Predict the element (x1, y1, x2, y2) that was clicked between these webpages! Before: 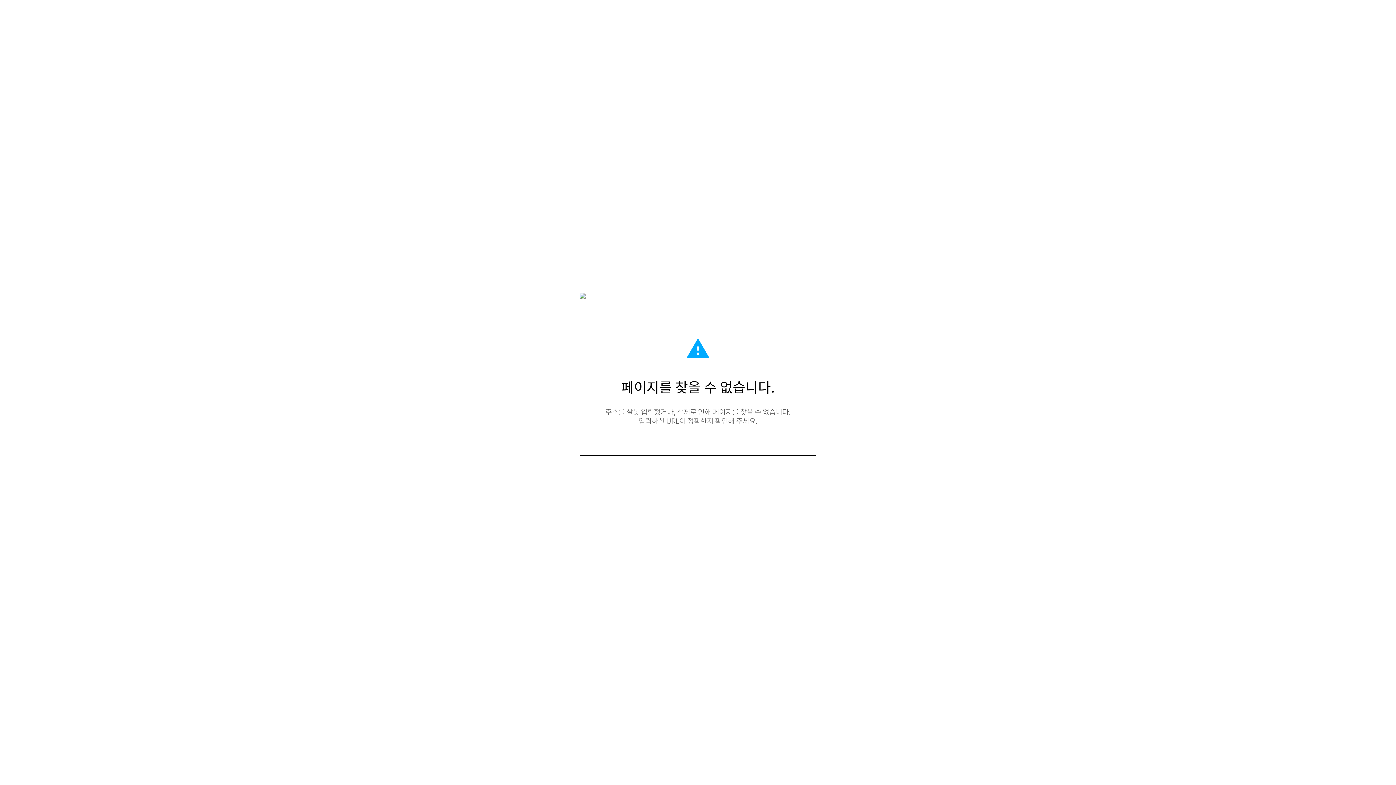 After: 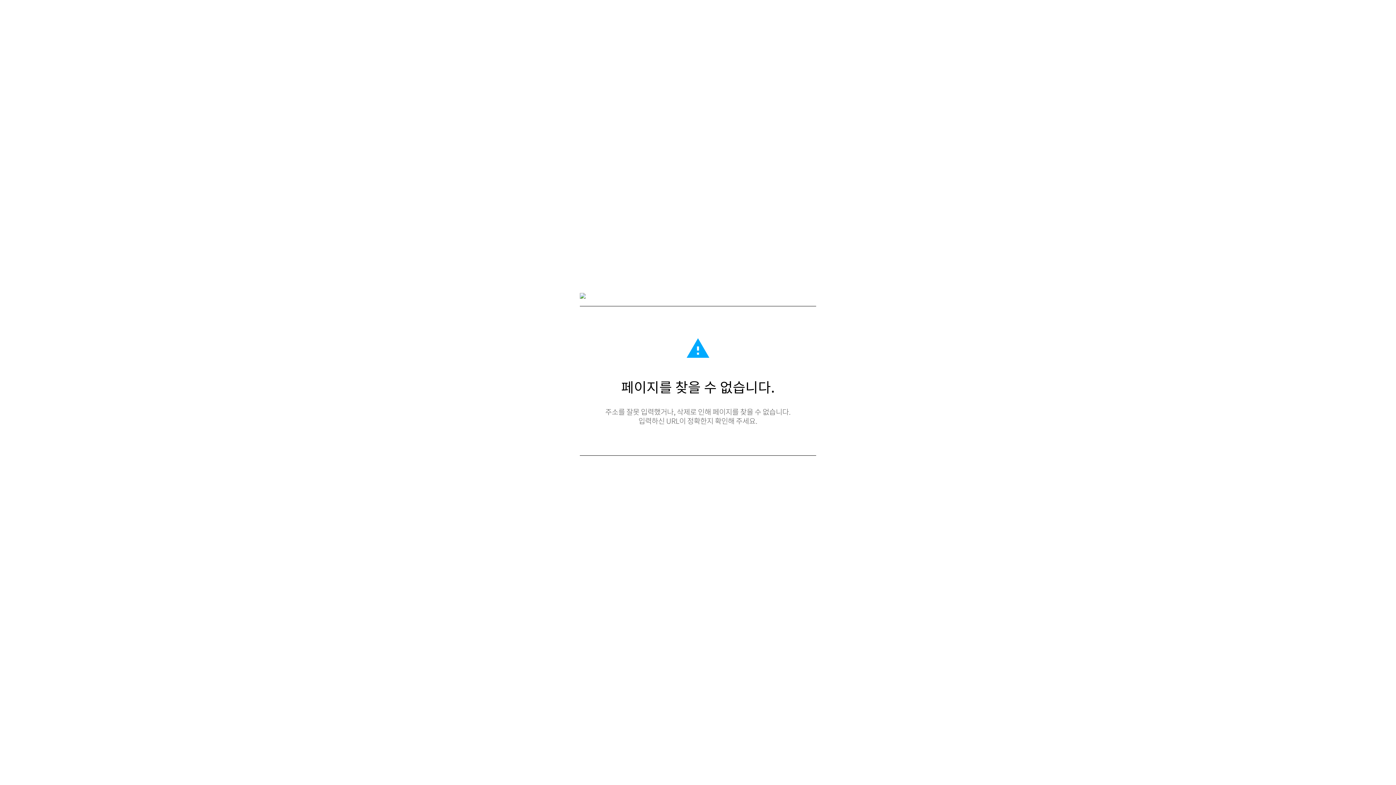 Action: bbox: (580, 293, 585, 300)